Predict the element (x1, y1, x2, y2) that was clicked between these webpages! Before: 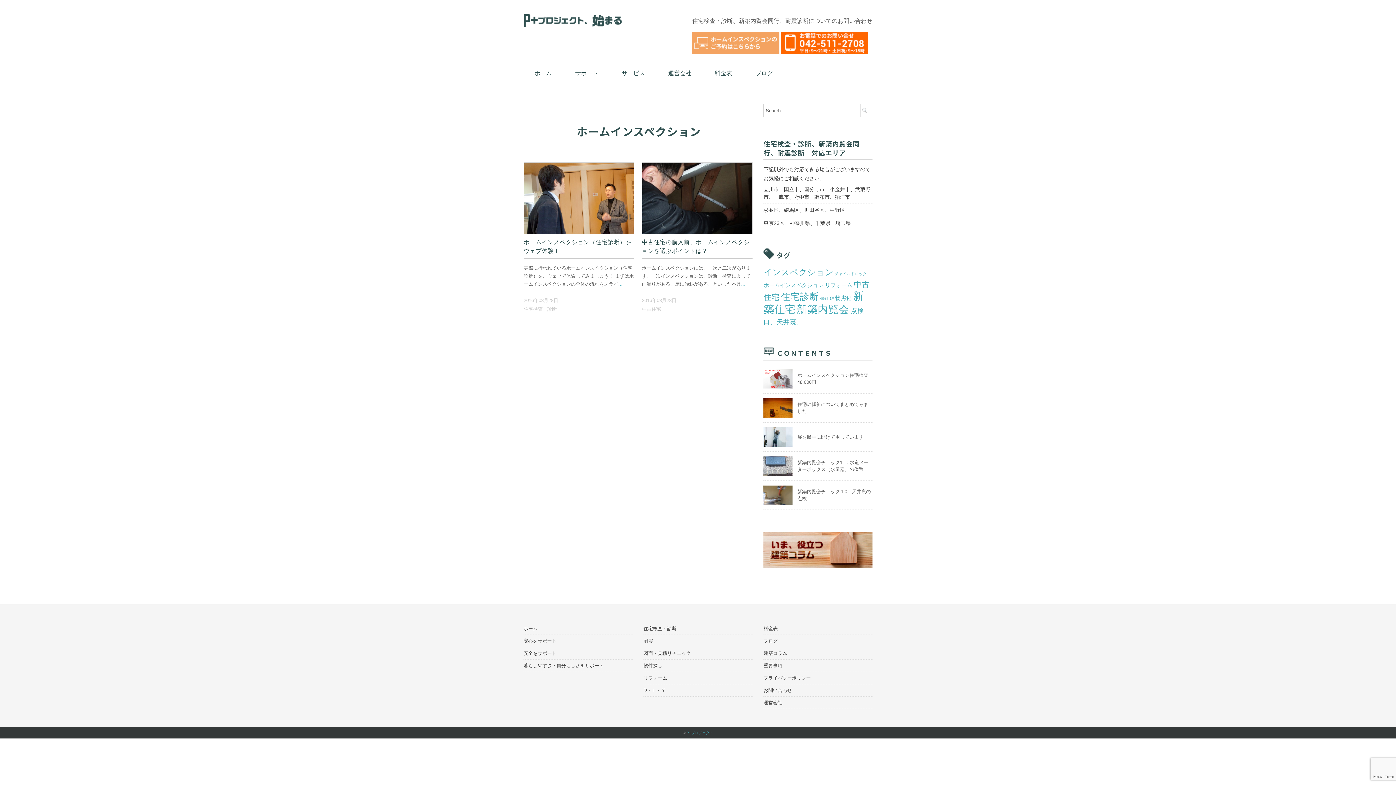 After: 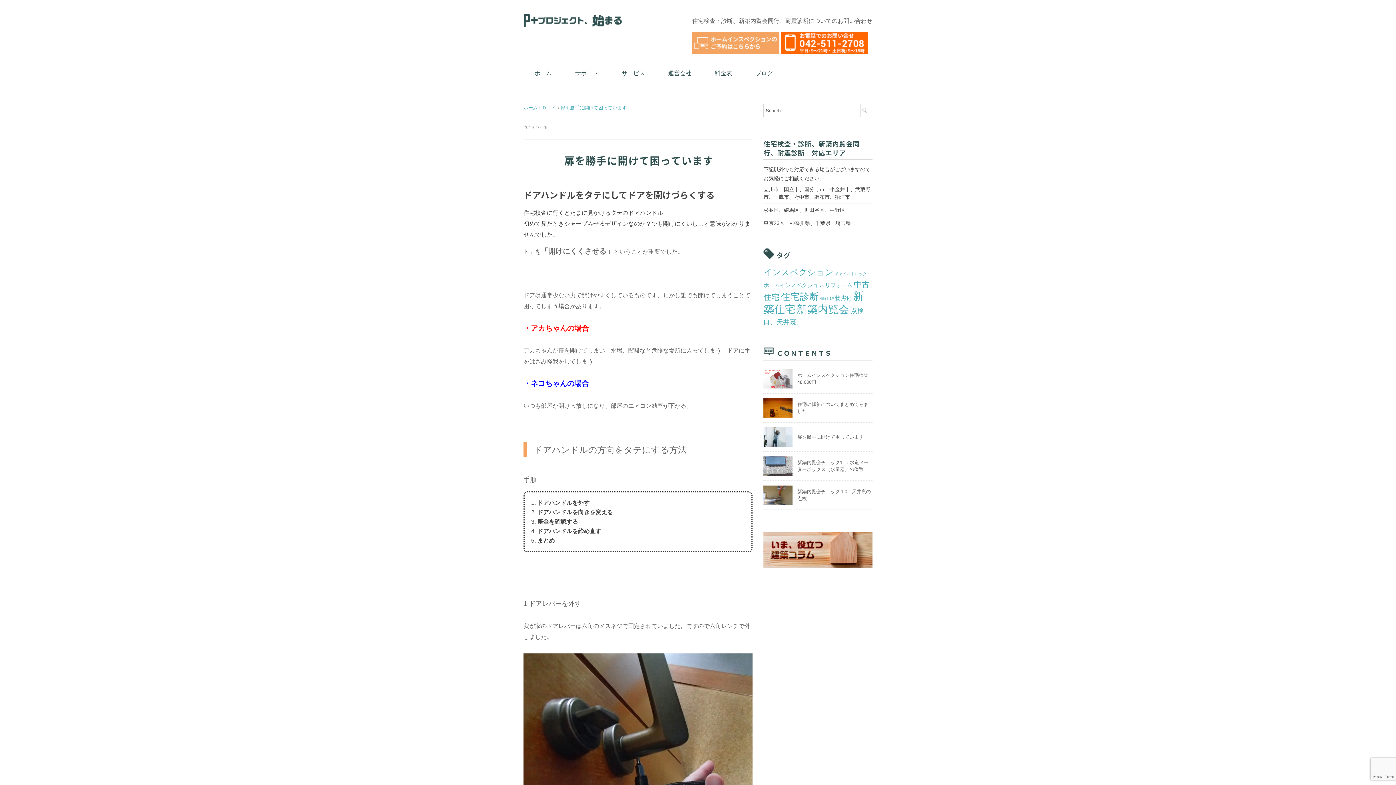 Action: label: 扉を勝手に開けて困っています bbox: (797, 434, 863, 440)